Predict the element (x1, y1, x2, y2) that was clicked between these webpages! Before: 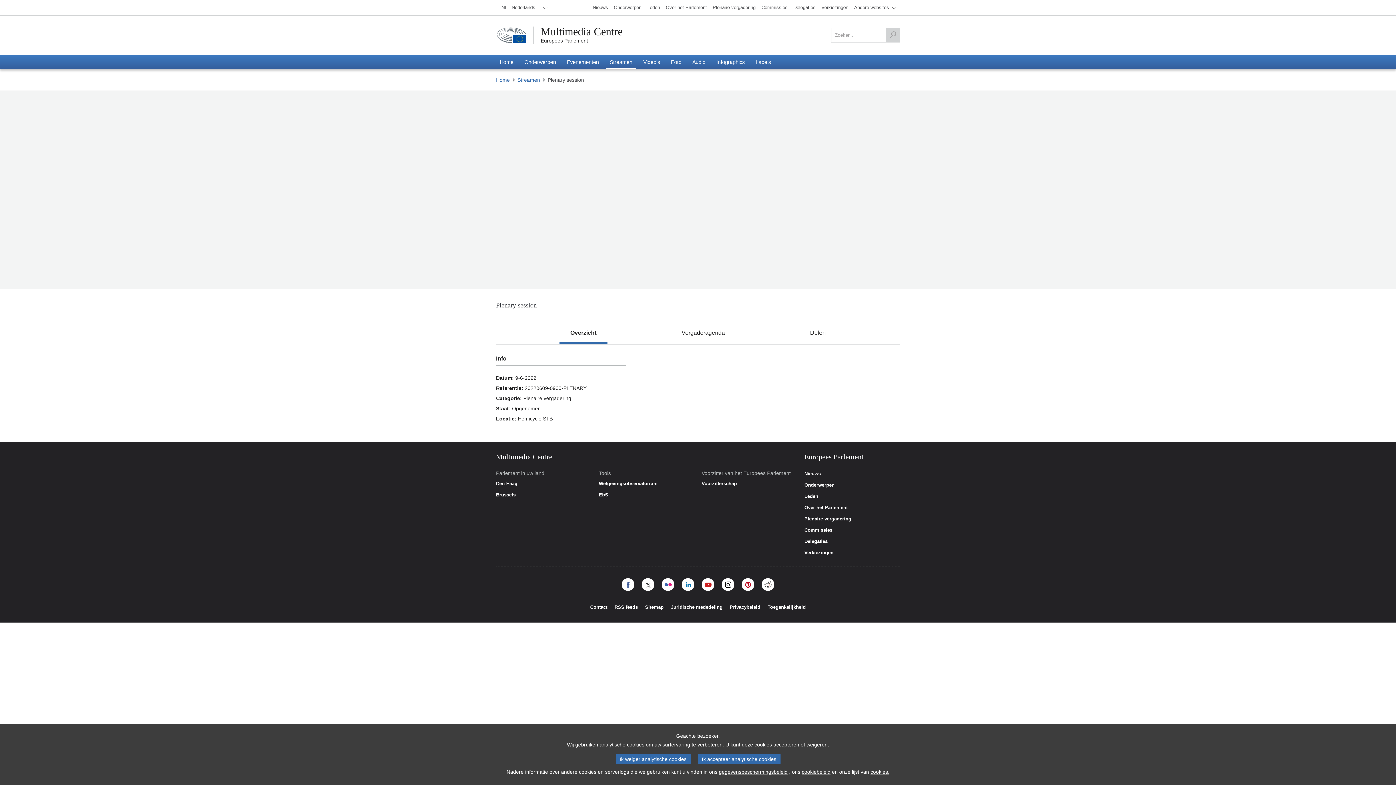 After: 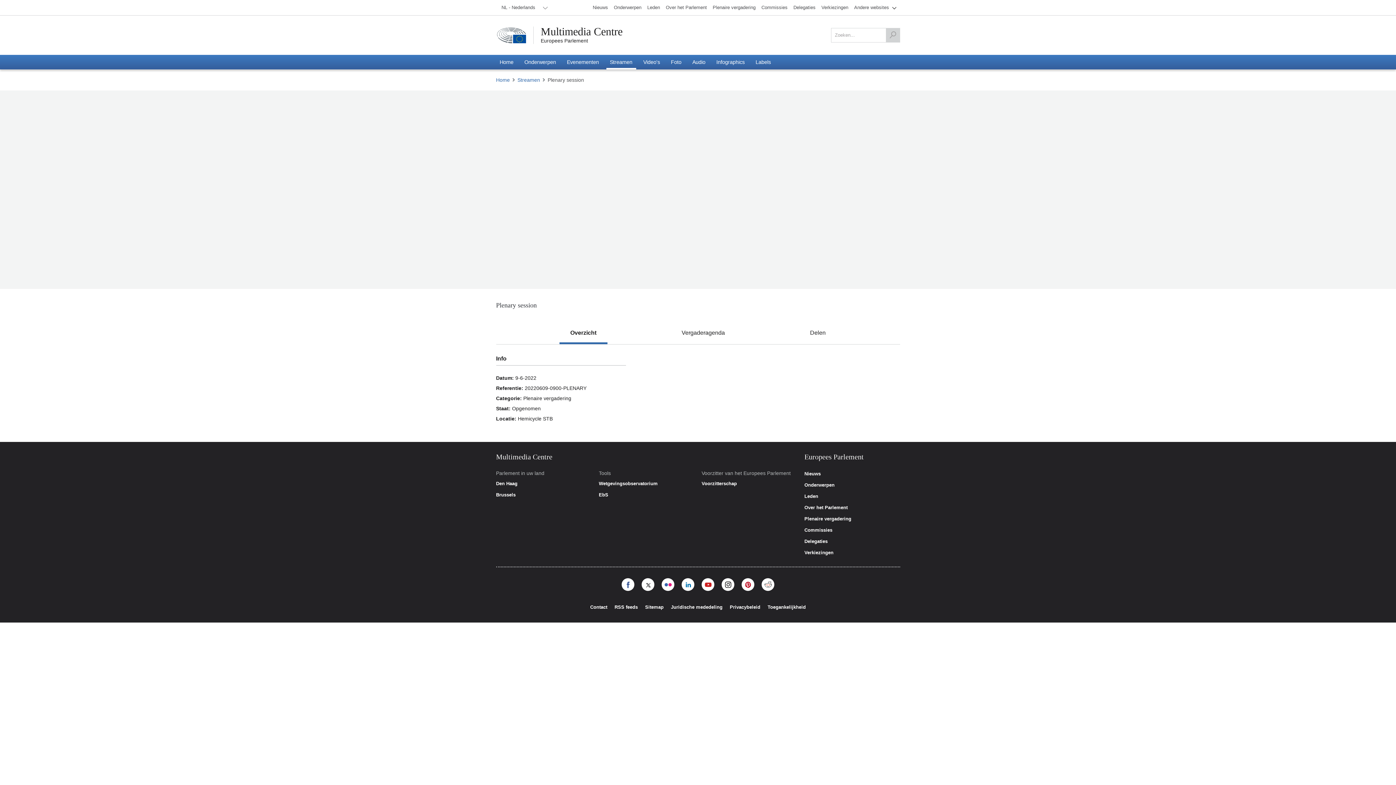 Action: label: Ik weiger analytische cookies bbox: (615, 754, 690, 764)